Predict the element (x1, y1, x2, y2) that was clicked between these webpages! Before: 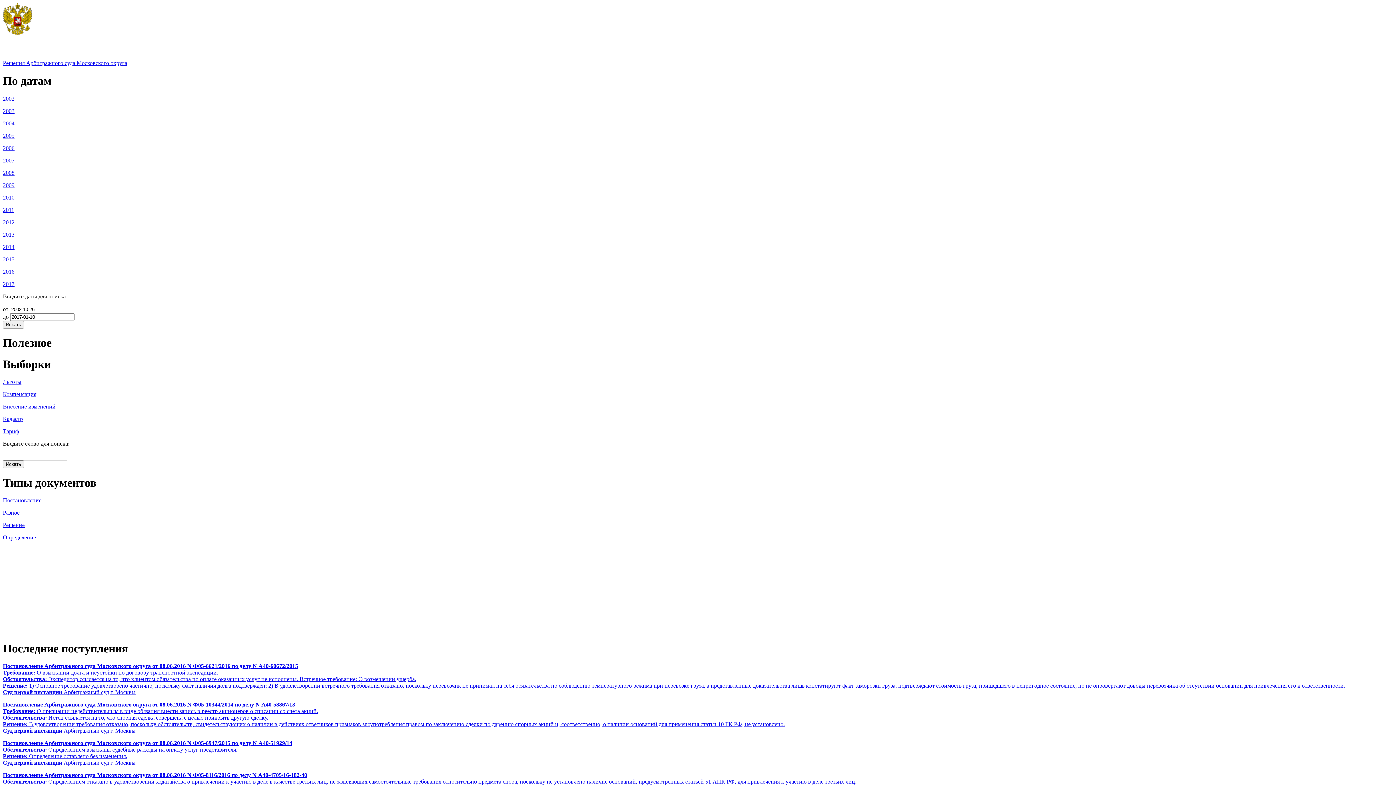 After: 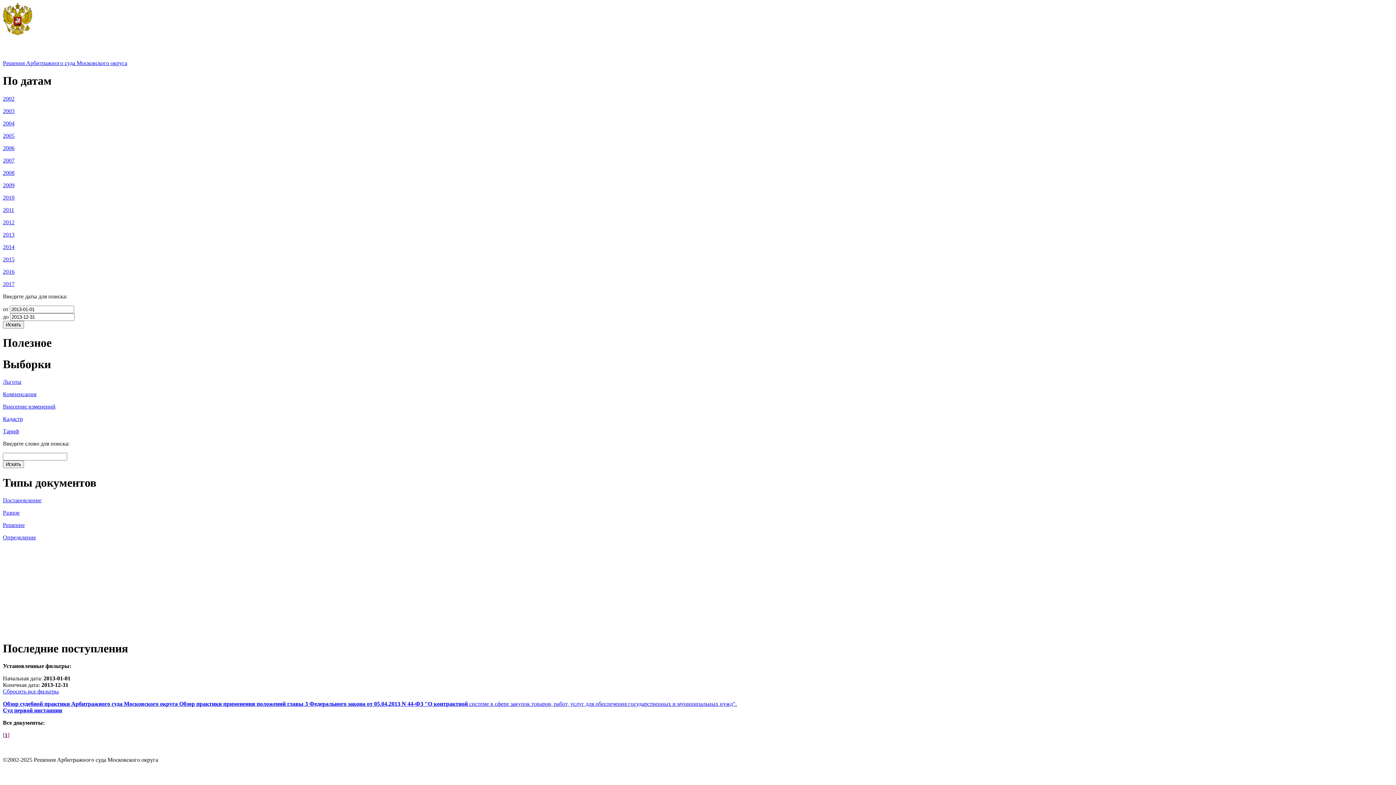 Action: bbox: (2, 231, 14, 237) label: 2013